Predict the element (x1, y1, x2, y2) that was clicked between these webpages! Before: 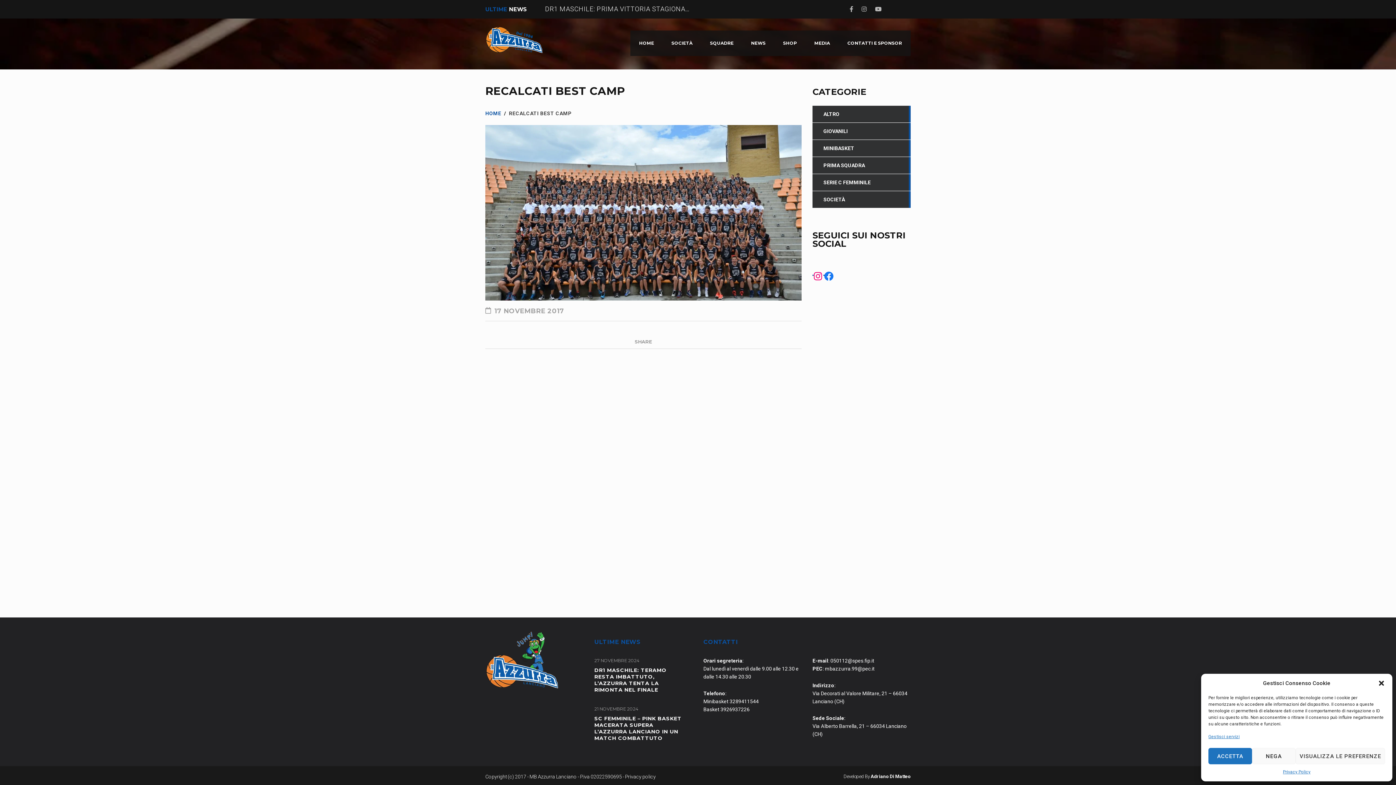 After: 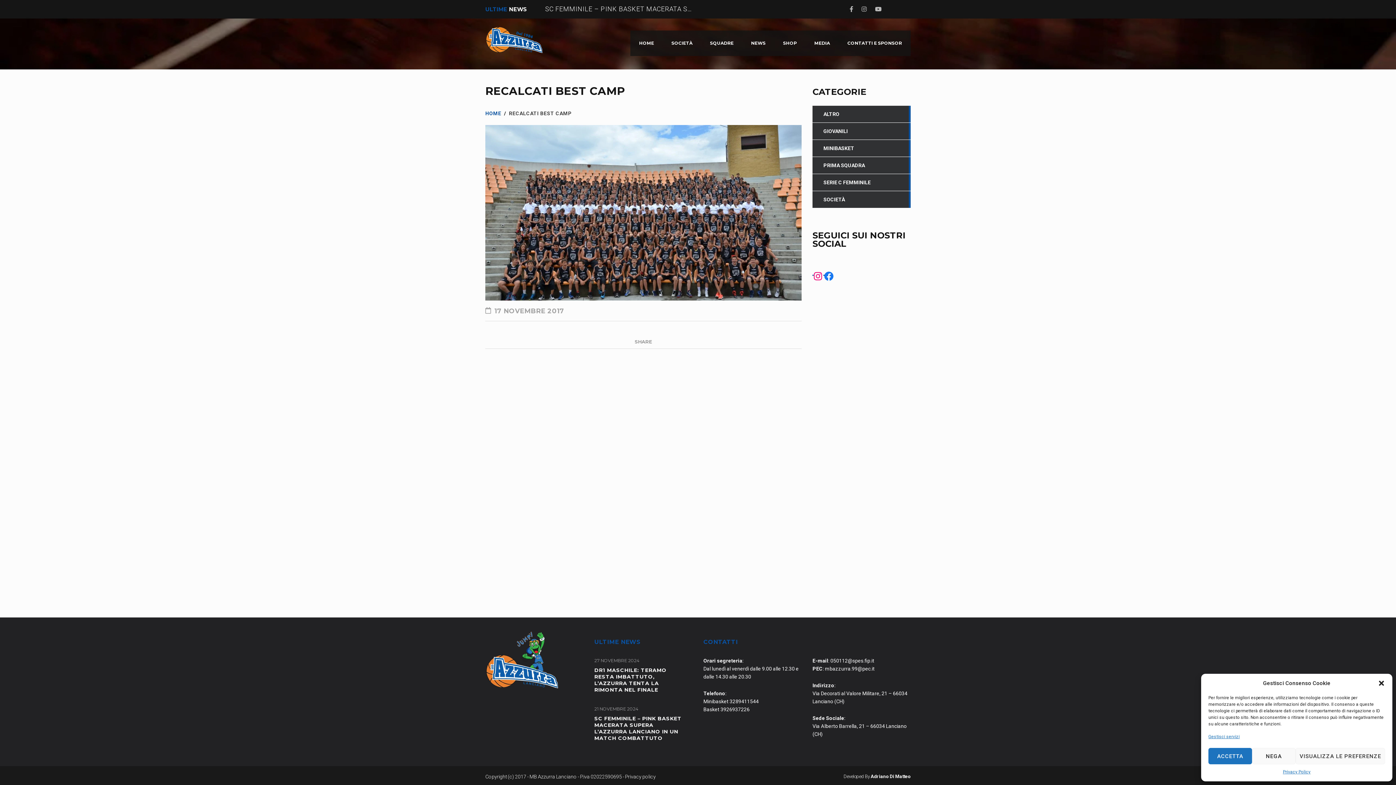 Action: label: mbazzurra.99@pec.it bbox: (825, 666, 874, 672)